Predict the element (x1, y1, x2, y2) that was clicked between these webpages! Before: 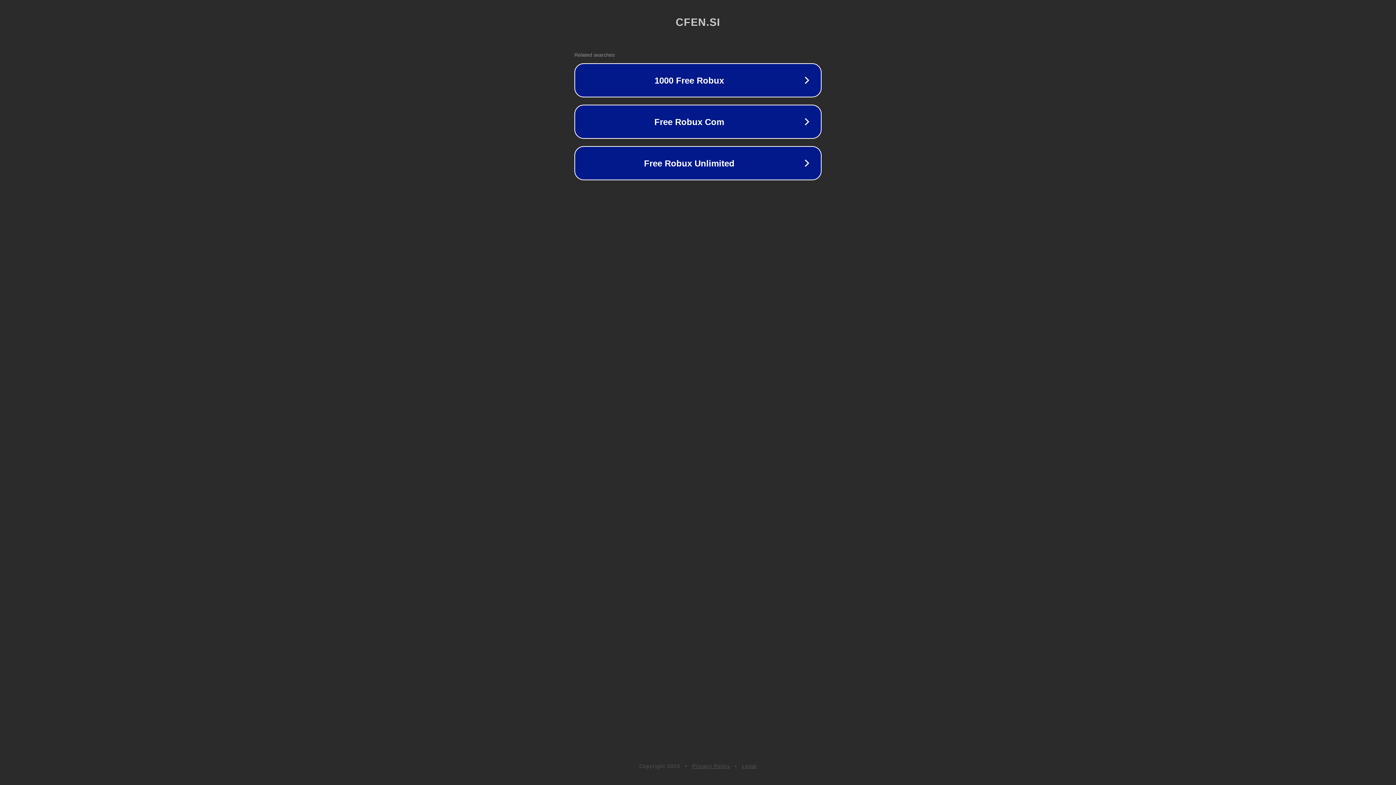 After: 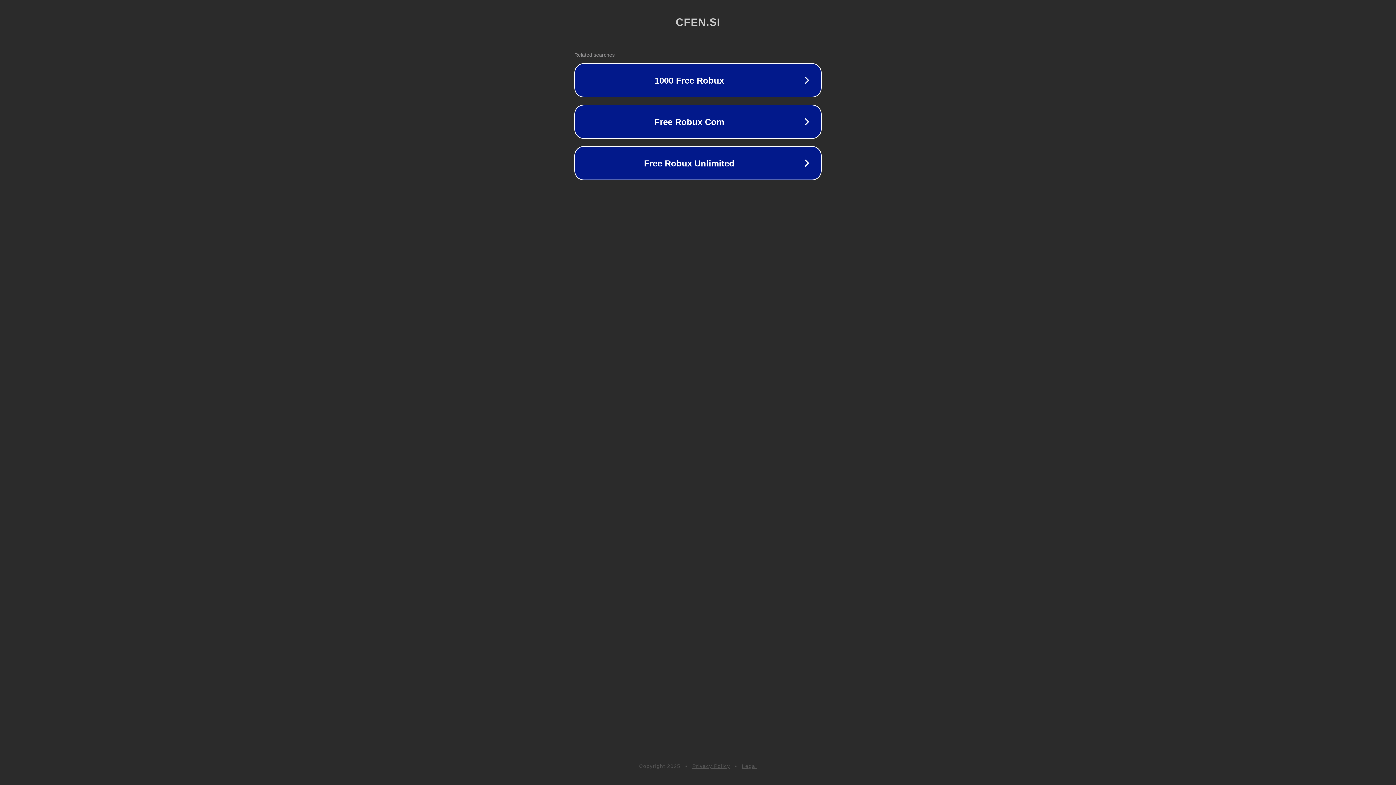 Action: bbox: (692, 763, 730, 769) label: Privacy Policy